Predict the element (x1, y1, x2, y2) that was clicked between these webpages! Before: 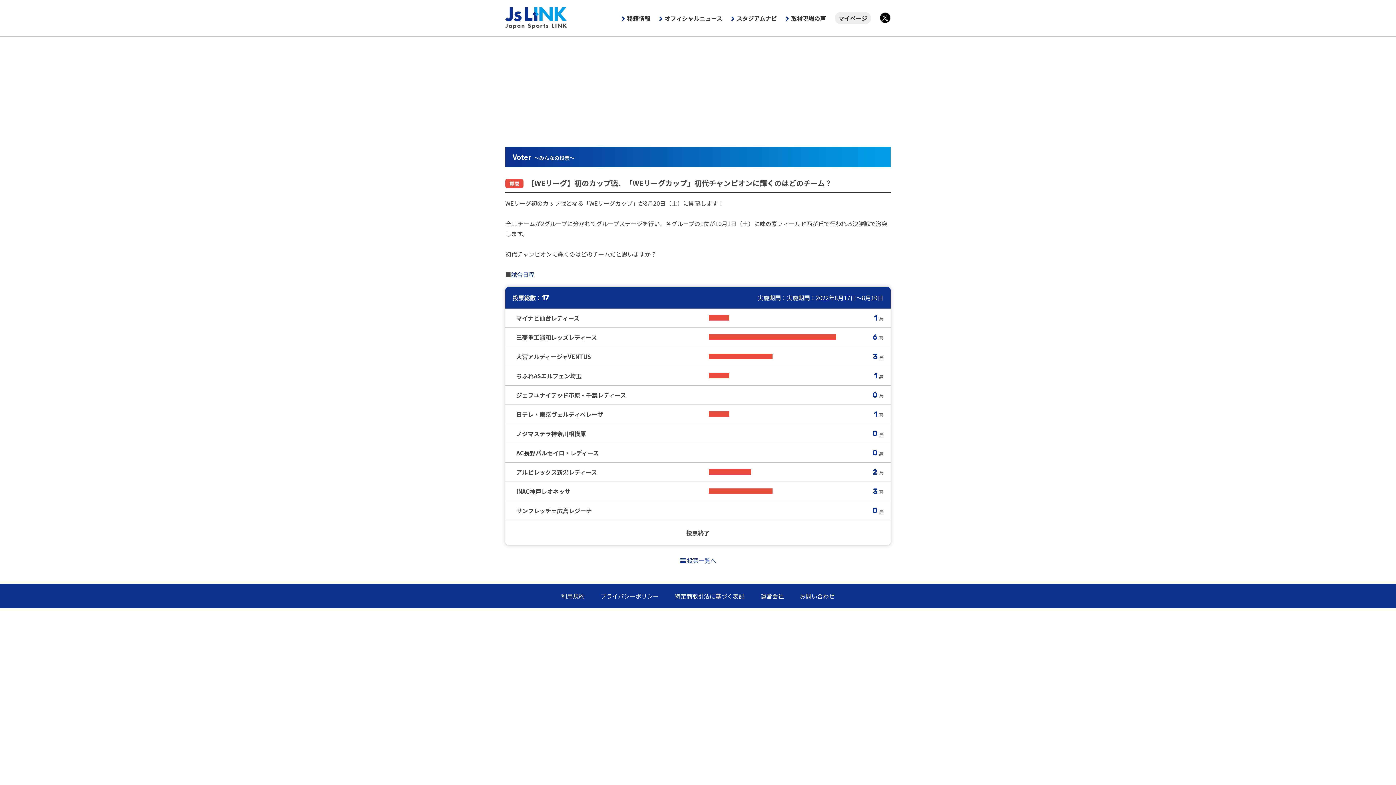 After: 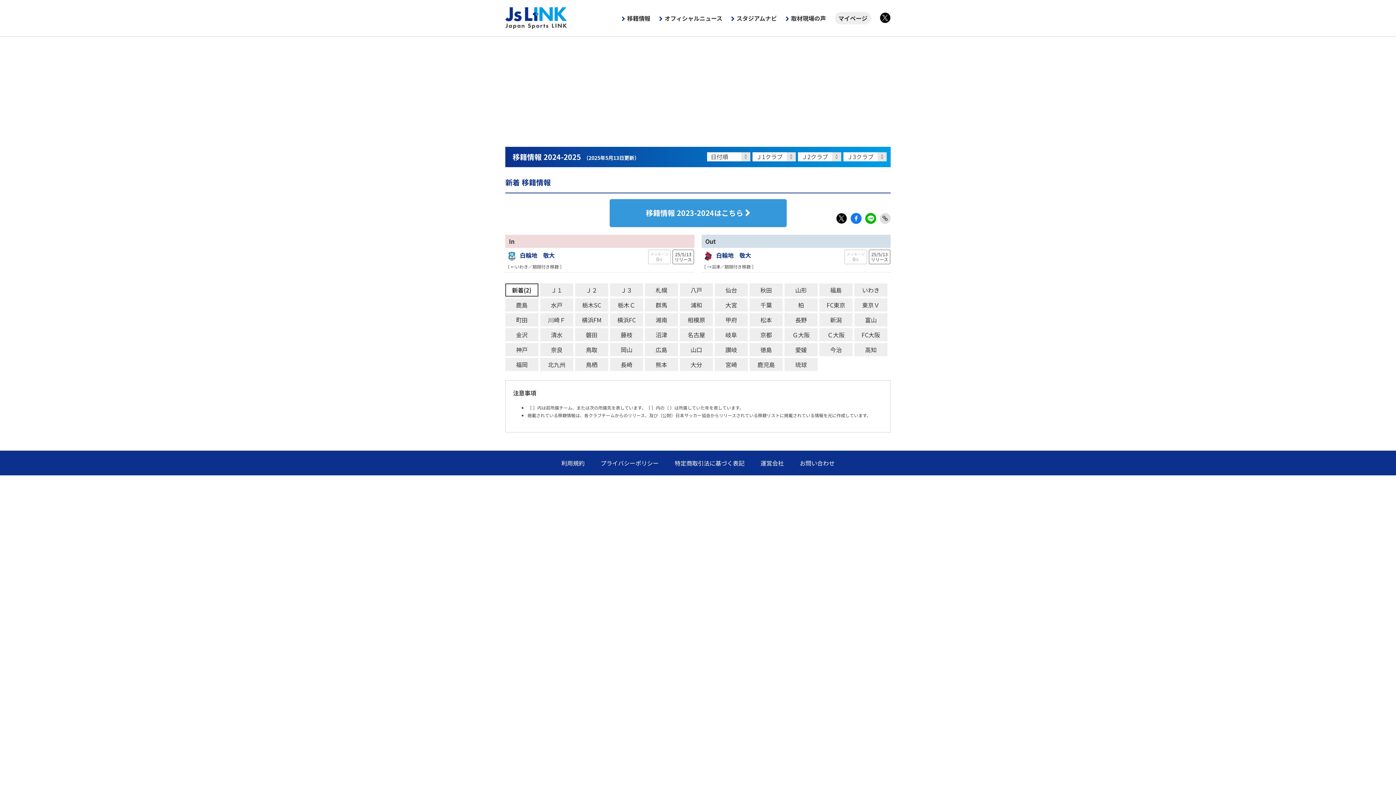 Action: label: 移籍情報 bbox: (621, 13, 650, 22)